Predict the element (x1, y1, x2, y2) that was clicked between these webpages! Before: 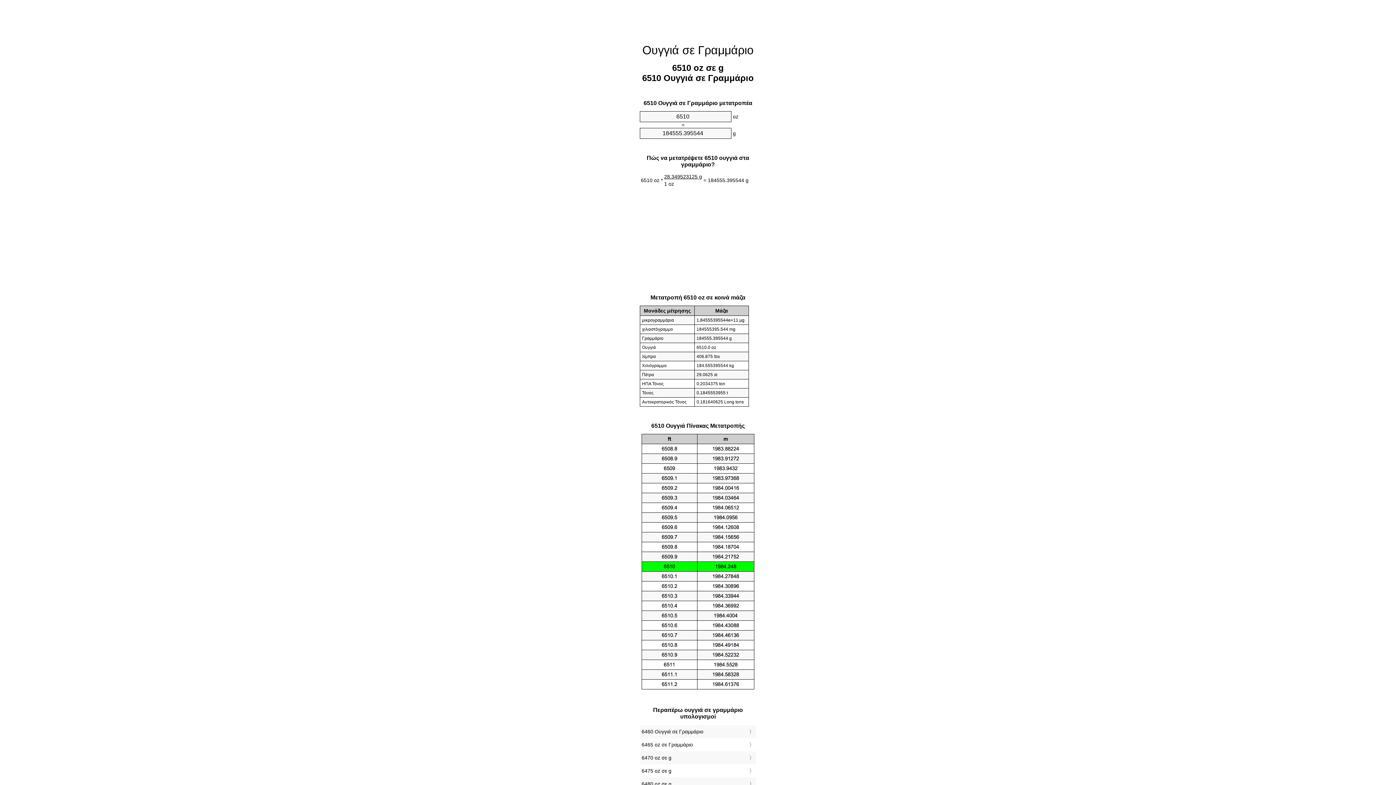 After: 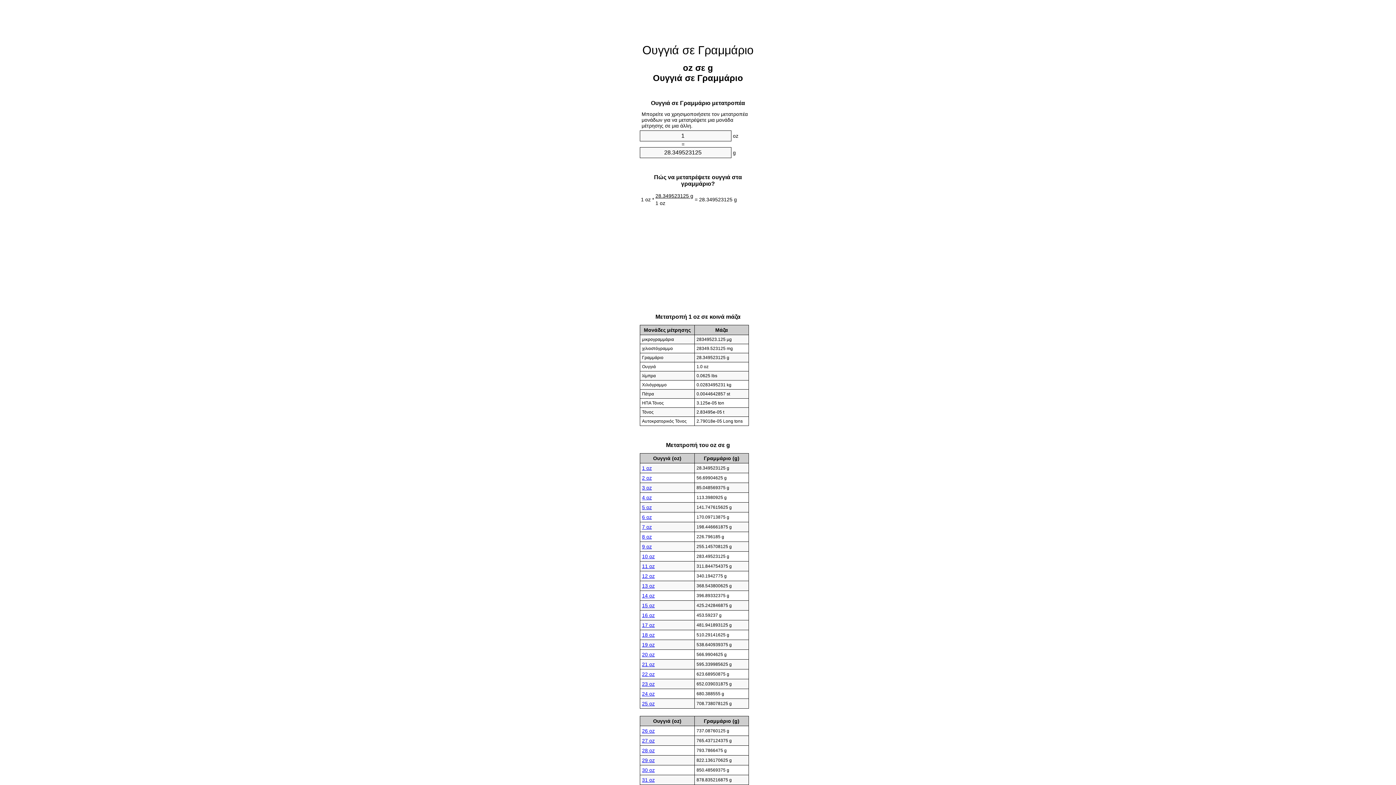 Action: bbox: (642, 43, 753, 56) label: Ουγγιά σε Γραμμάριο